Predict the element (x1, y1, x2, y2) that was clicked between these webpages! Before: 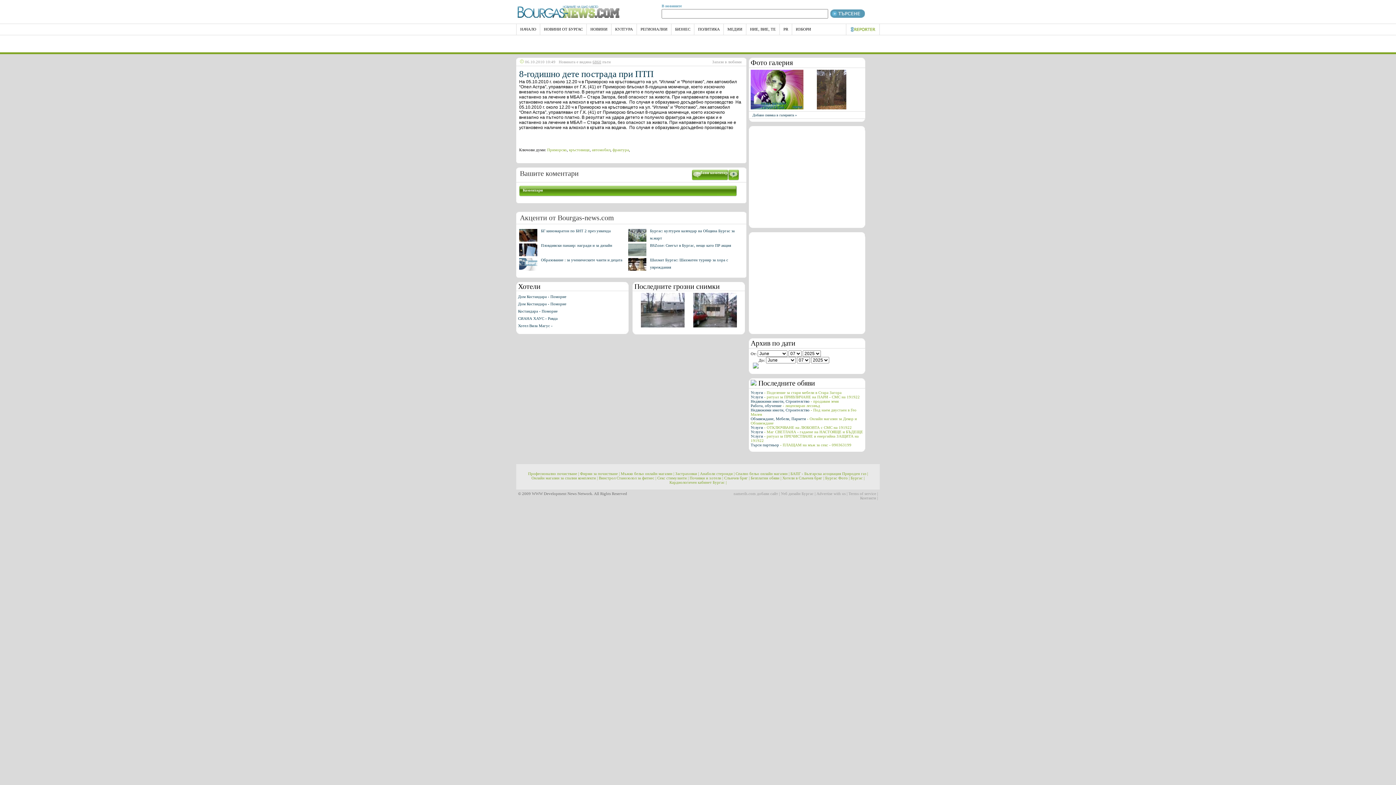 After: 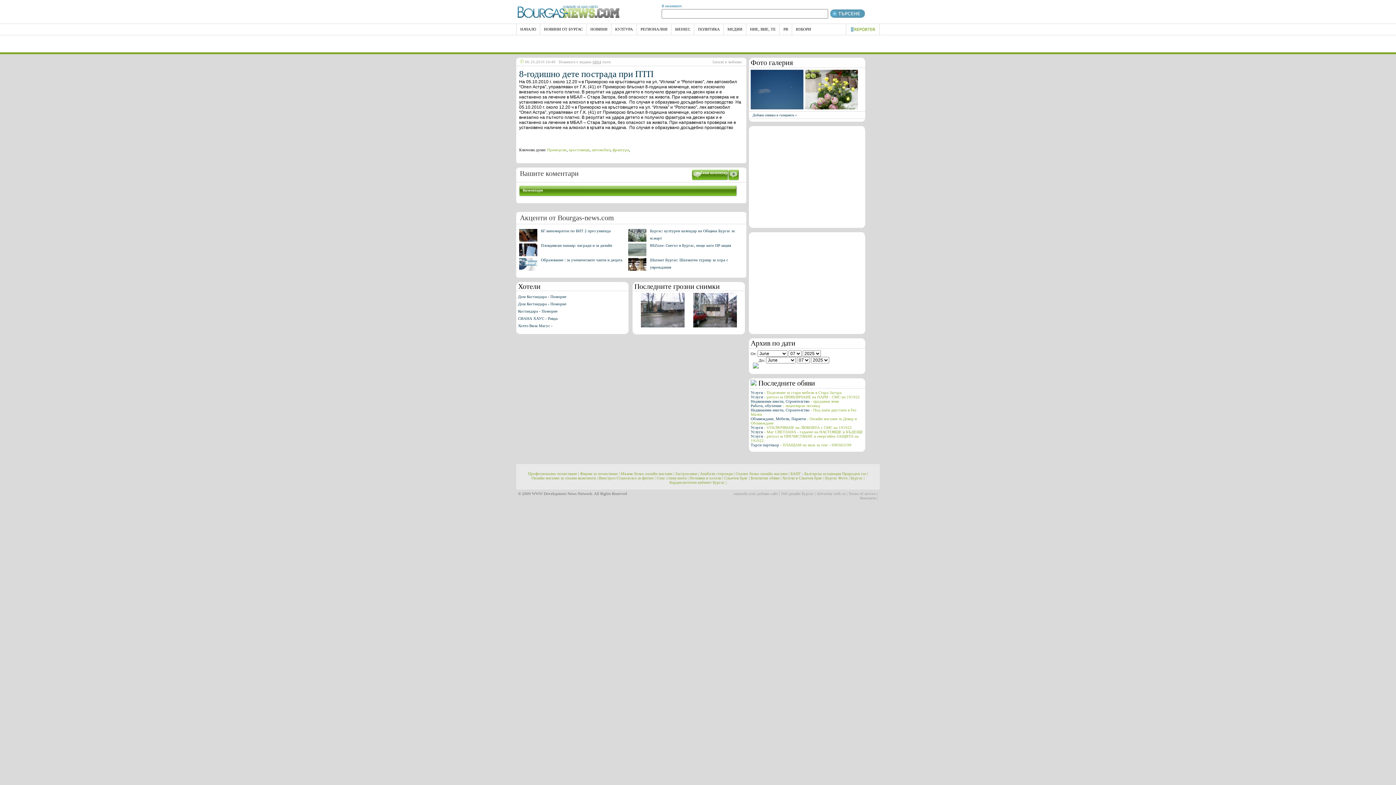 Action: label:   bbox: (752, 365, 758, 369)